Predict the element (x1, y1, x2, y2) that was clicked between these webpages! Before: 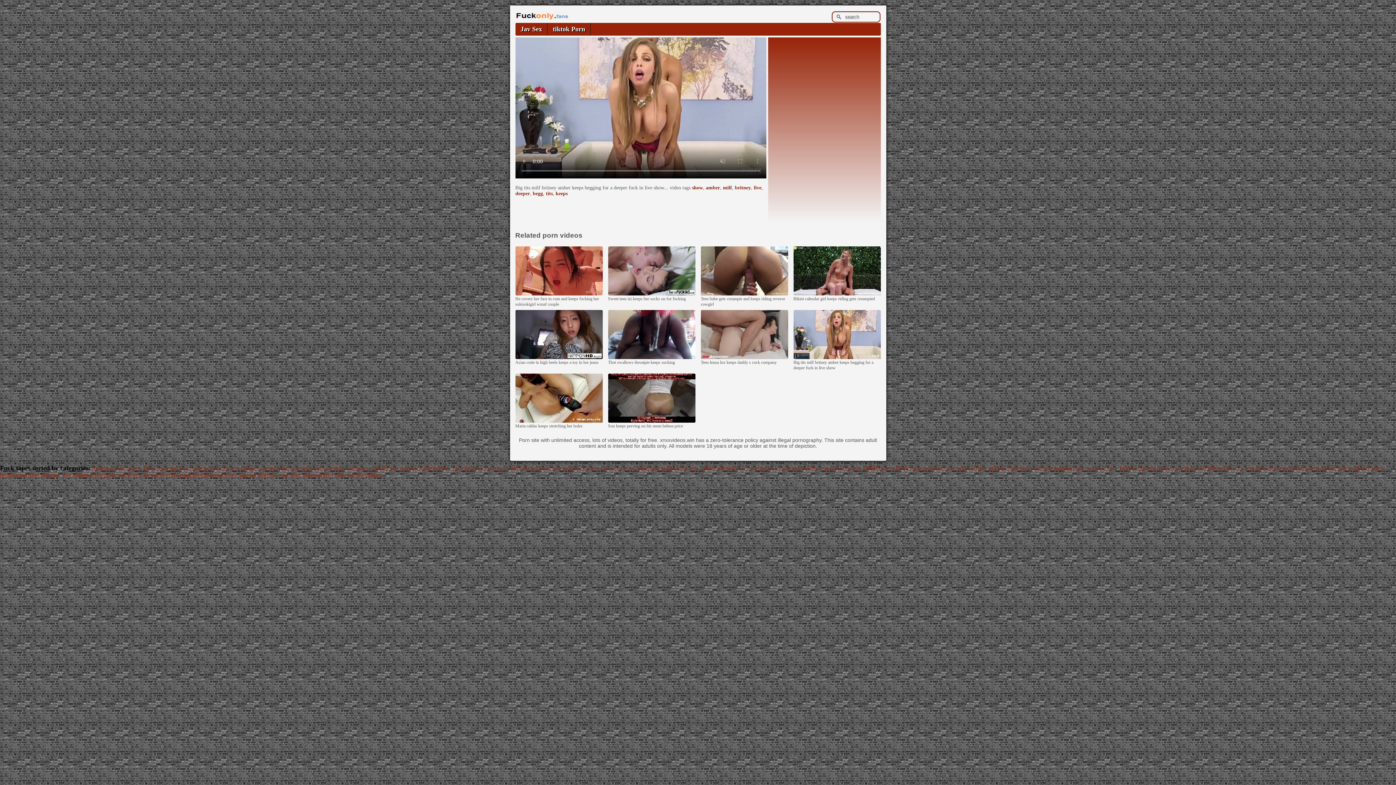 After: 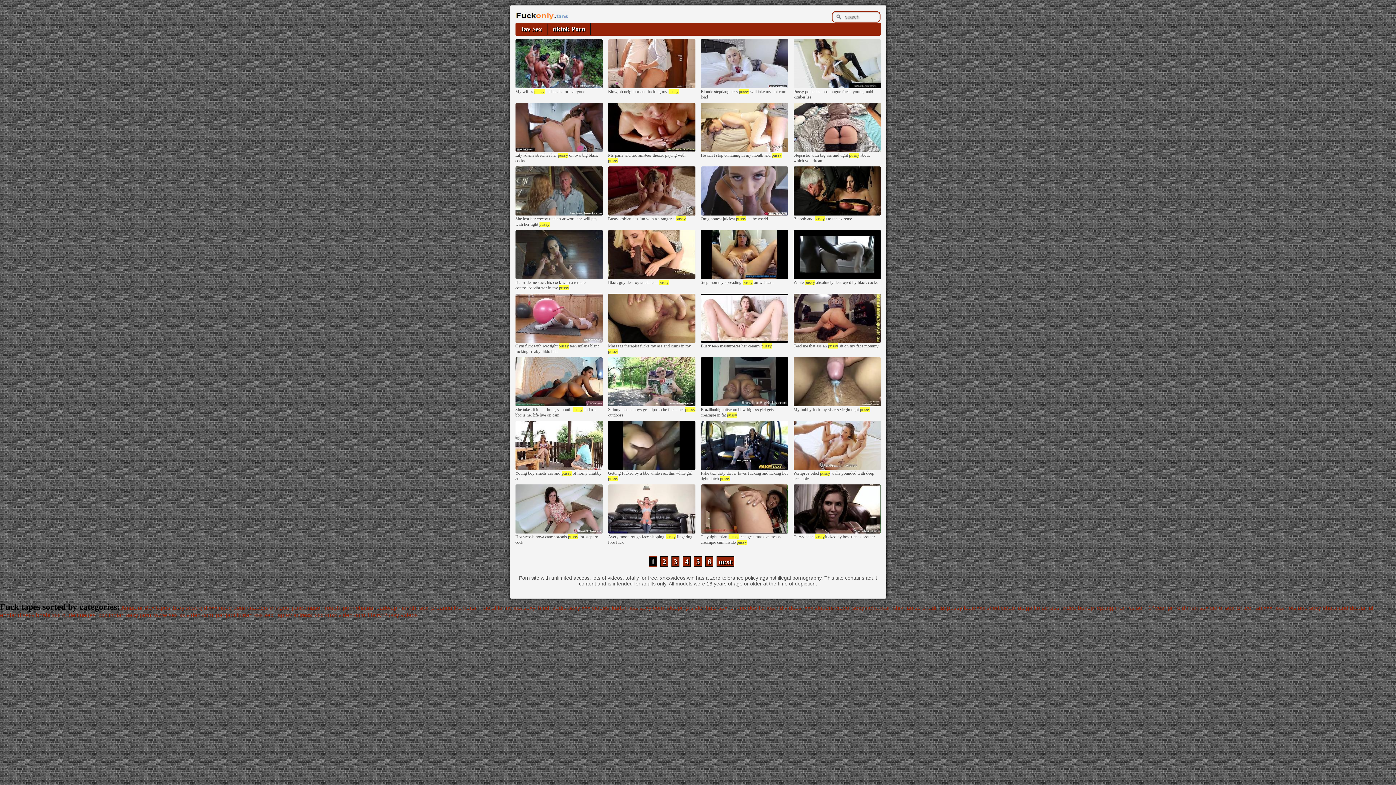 Action: bbox: (332, 472, 381, 478) label: Hairy Pussy videos